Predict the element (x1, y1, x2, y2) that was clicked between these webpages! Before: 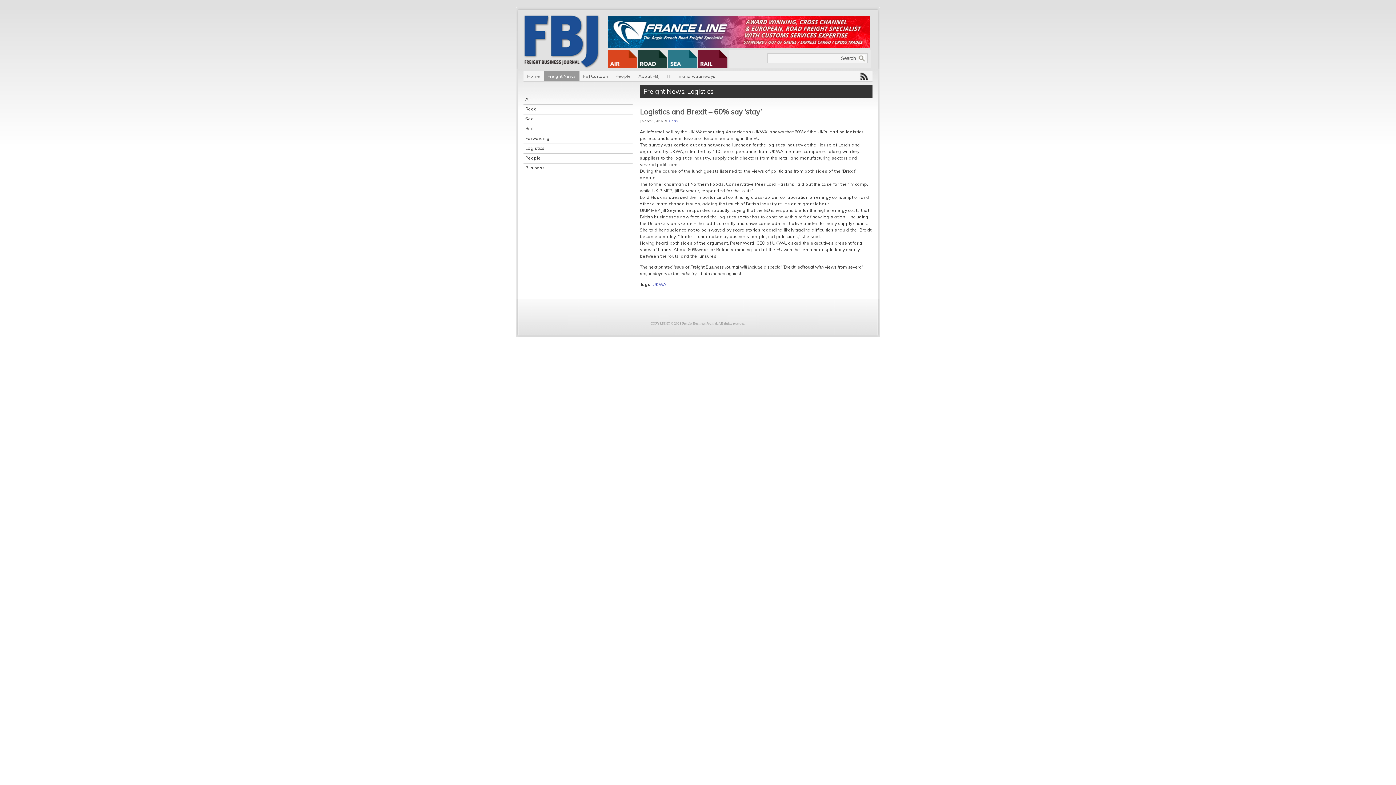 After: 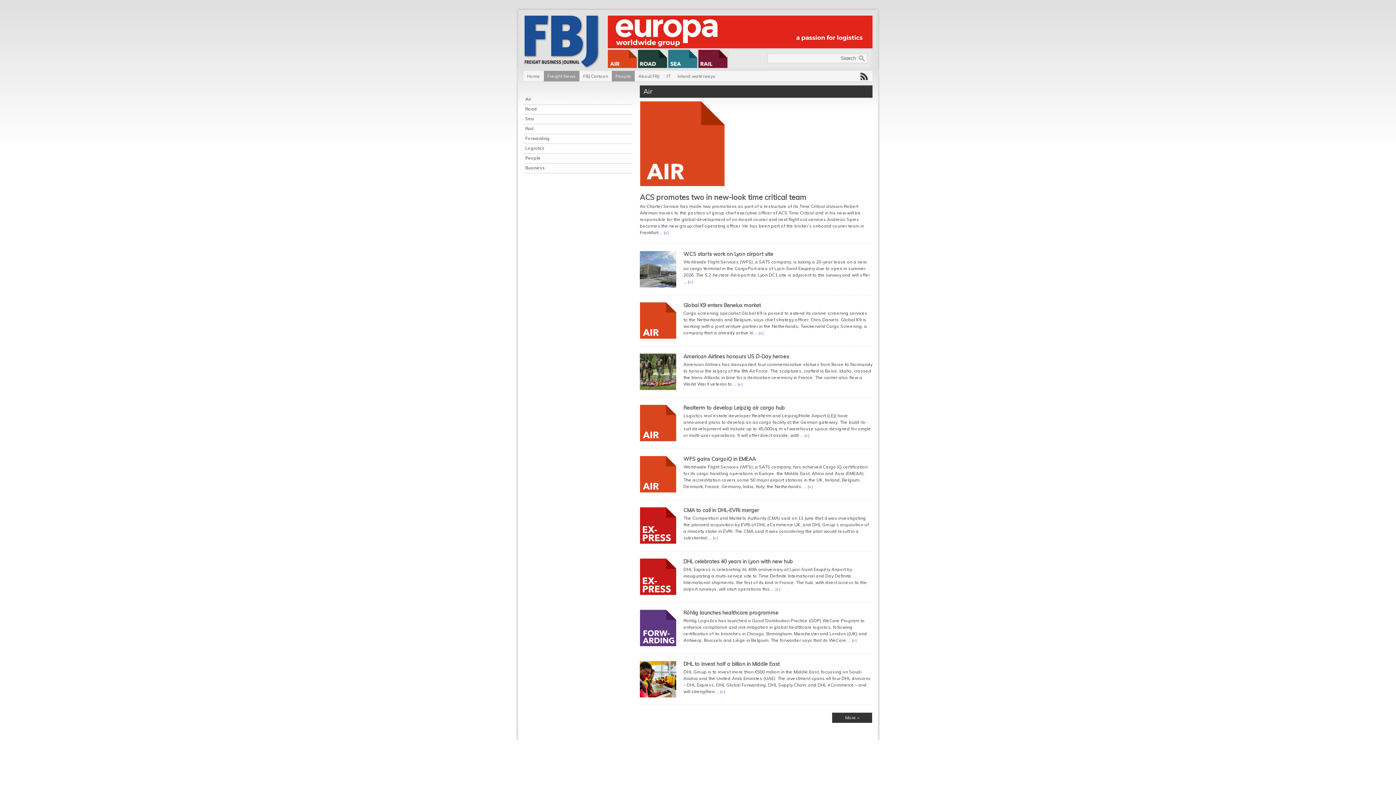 Action: bbox: (525, 96, 531, 101) label: Air